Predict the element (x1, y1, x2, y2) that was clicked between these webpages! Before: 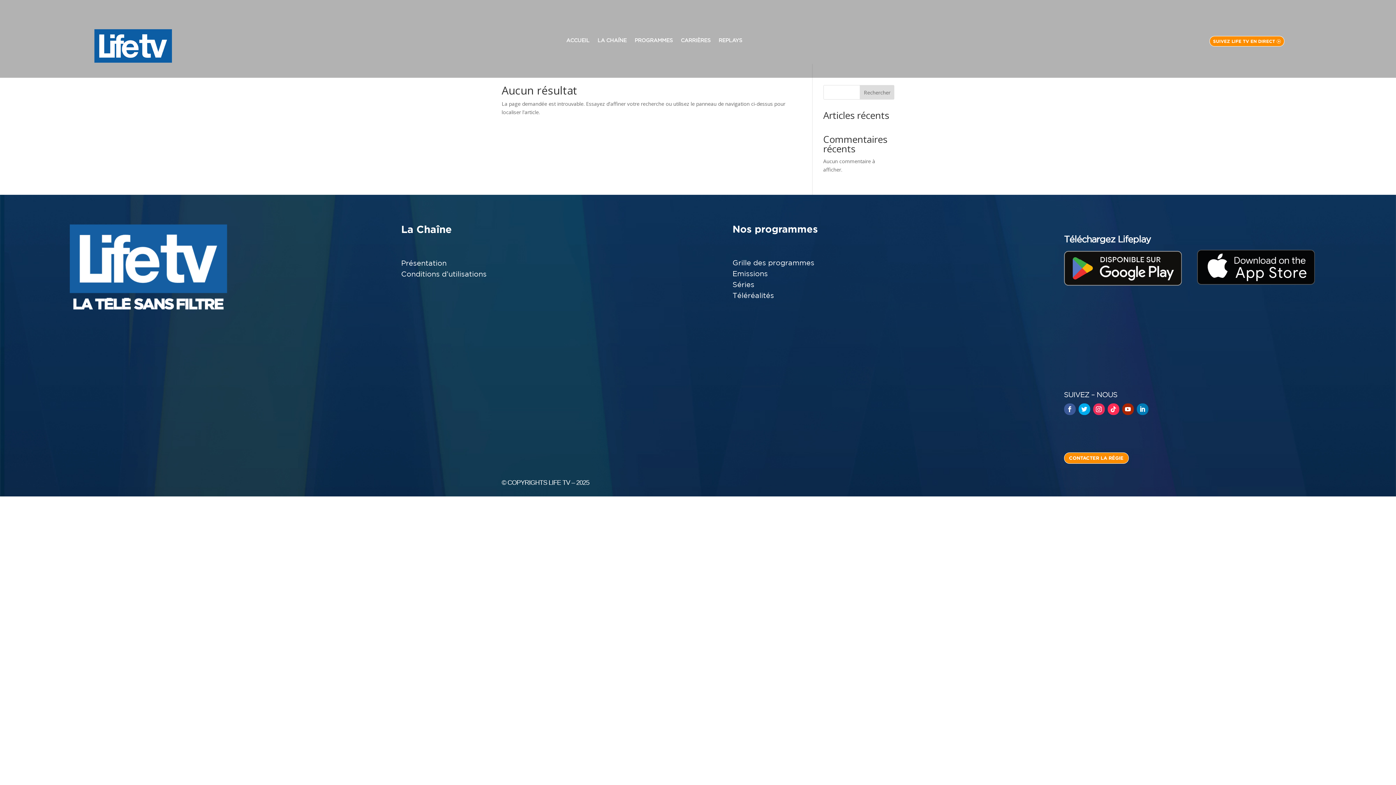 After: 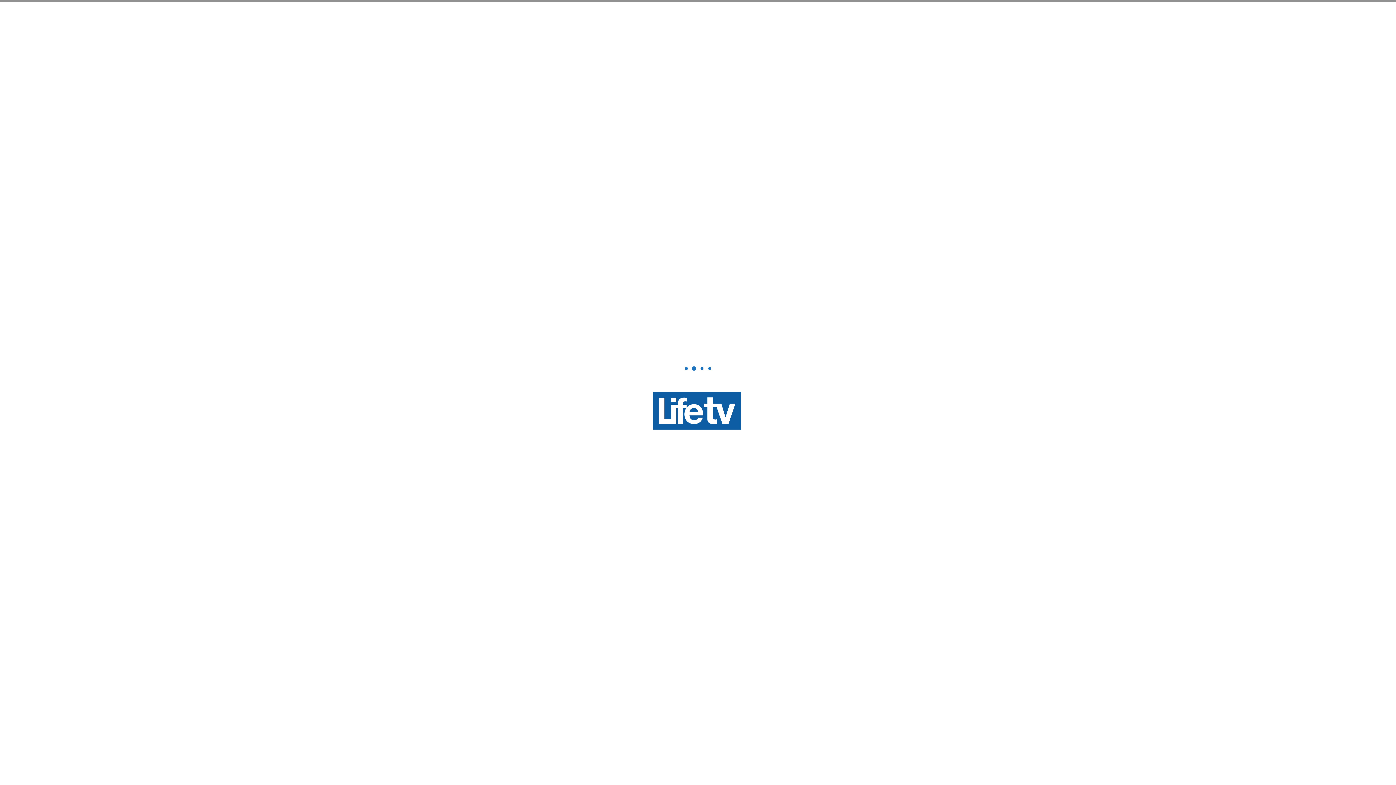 Action: label: Conditions d’utilisations bbox: (401, 269, 486, 278)